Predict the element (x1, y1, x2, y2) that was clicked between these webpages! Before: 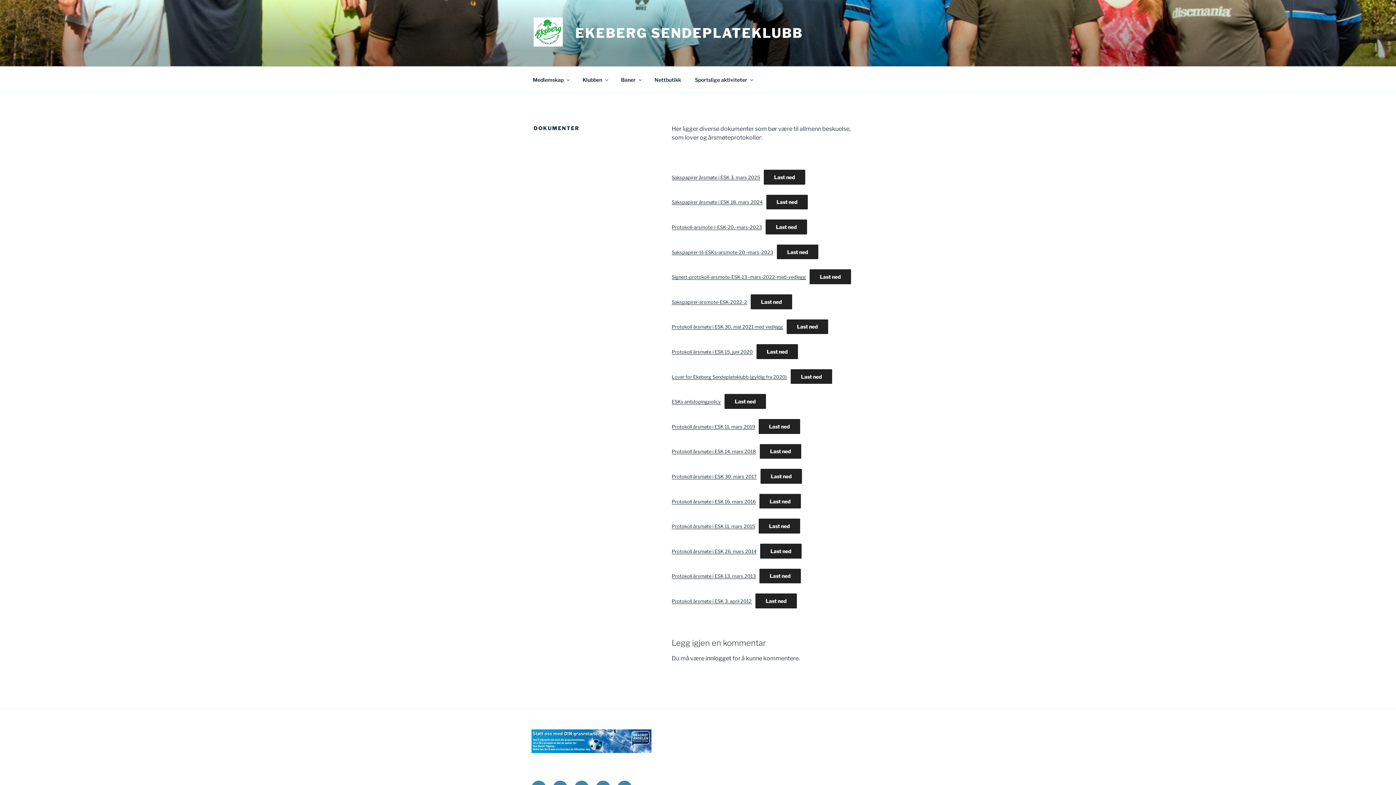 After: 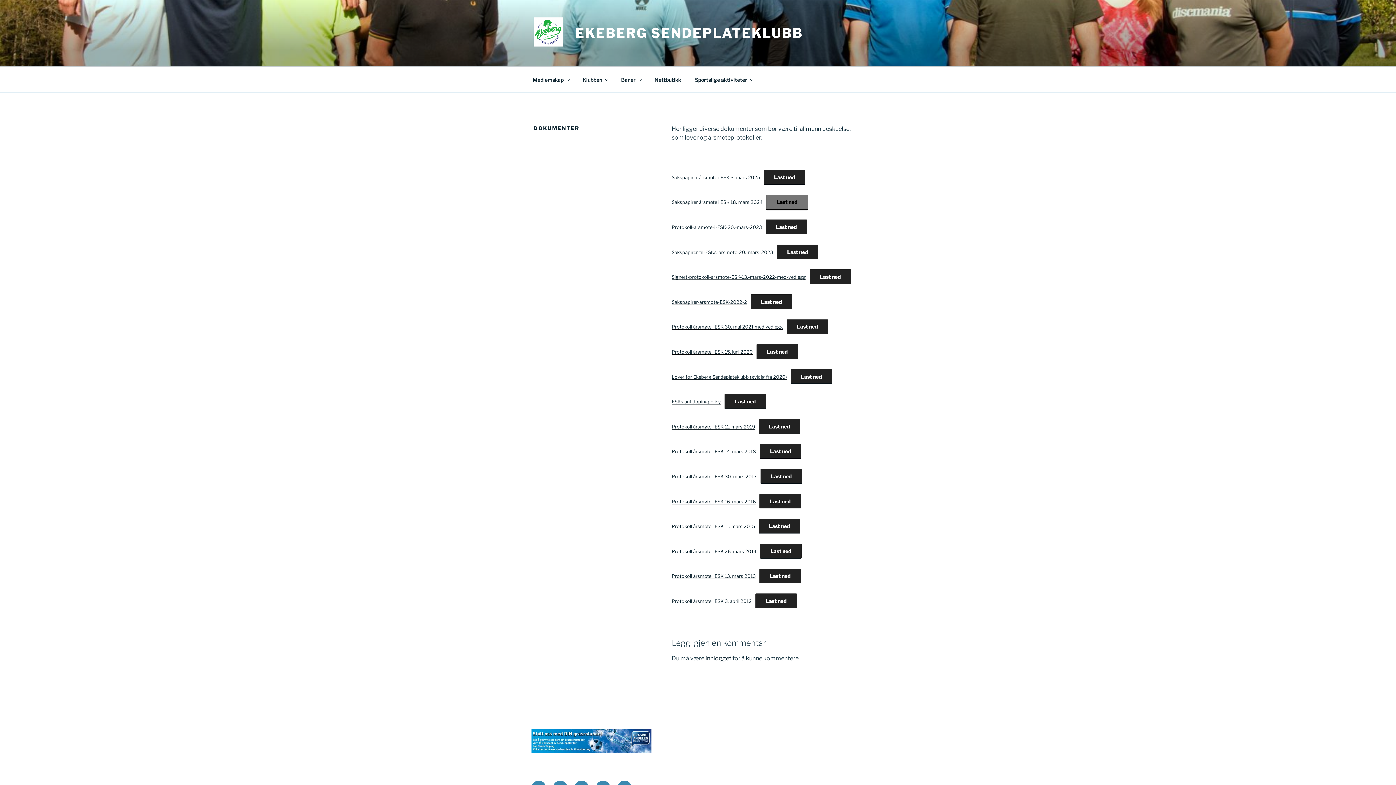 Action: label: Last ned bbox: (766, 194, 808, 209)